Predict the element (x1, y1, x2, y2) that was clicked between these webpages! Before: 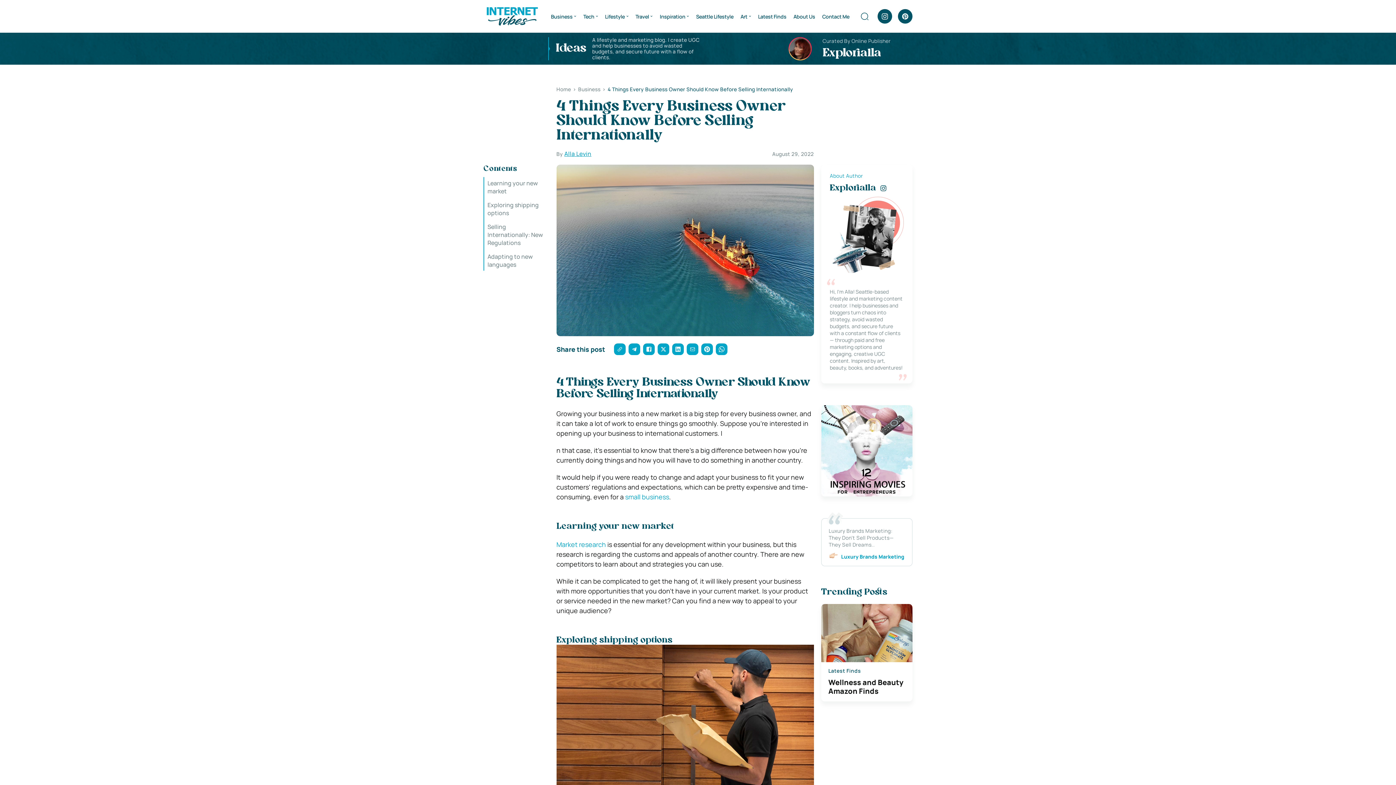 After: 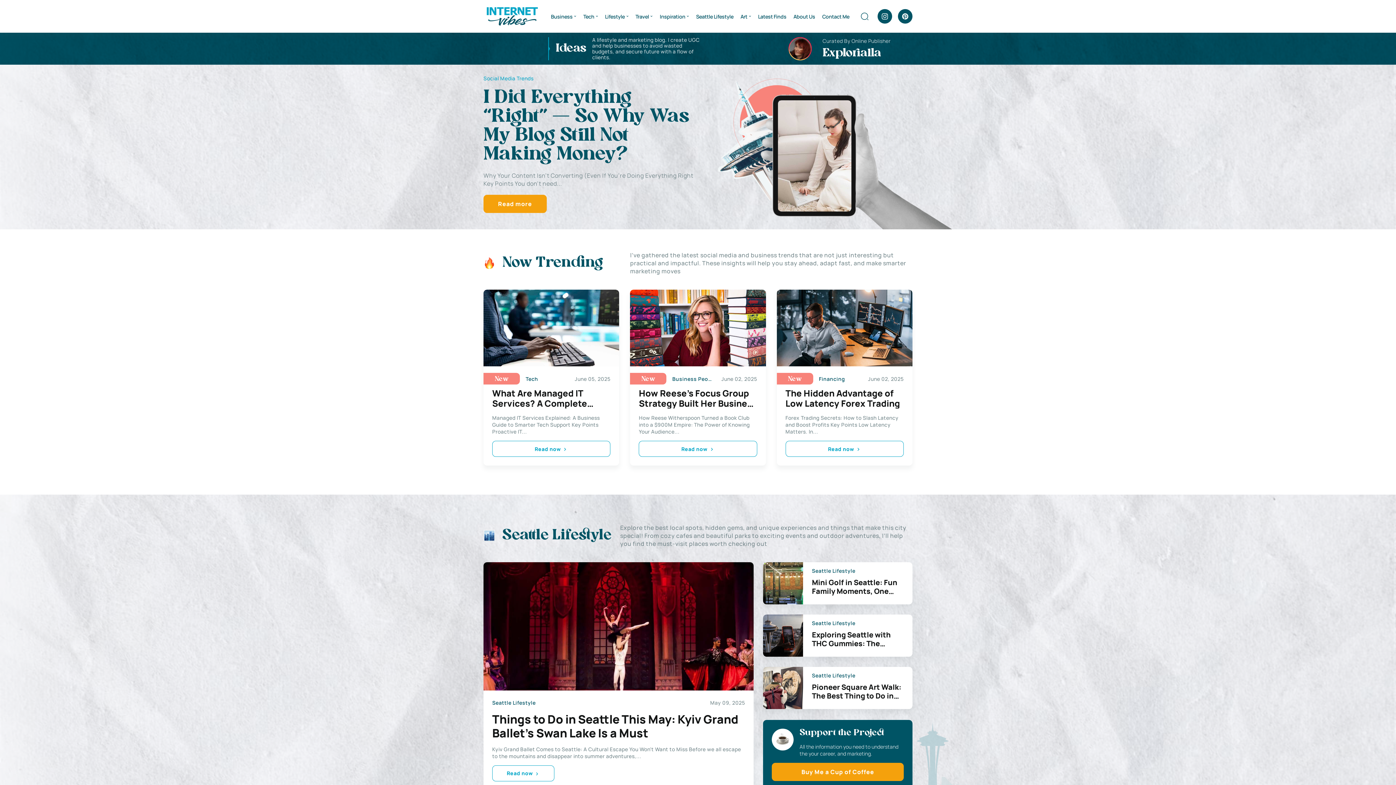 Action: label: Home bbox: (556, 85, 571, 92)